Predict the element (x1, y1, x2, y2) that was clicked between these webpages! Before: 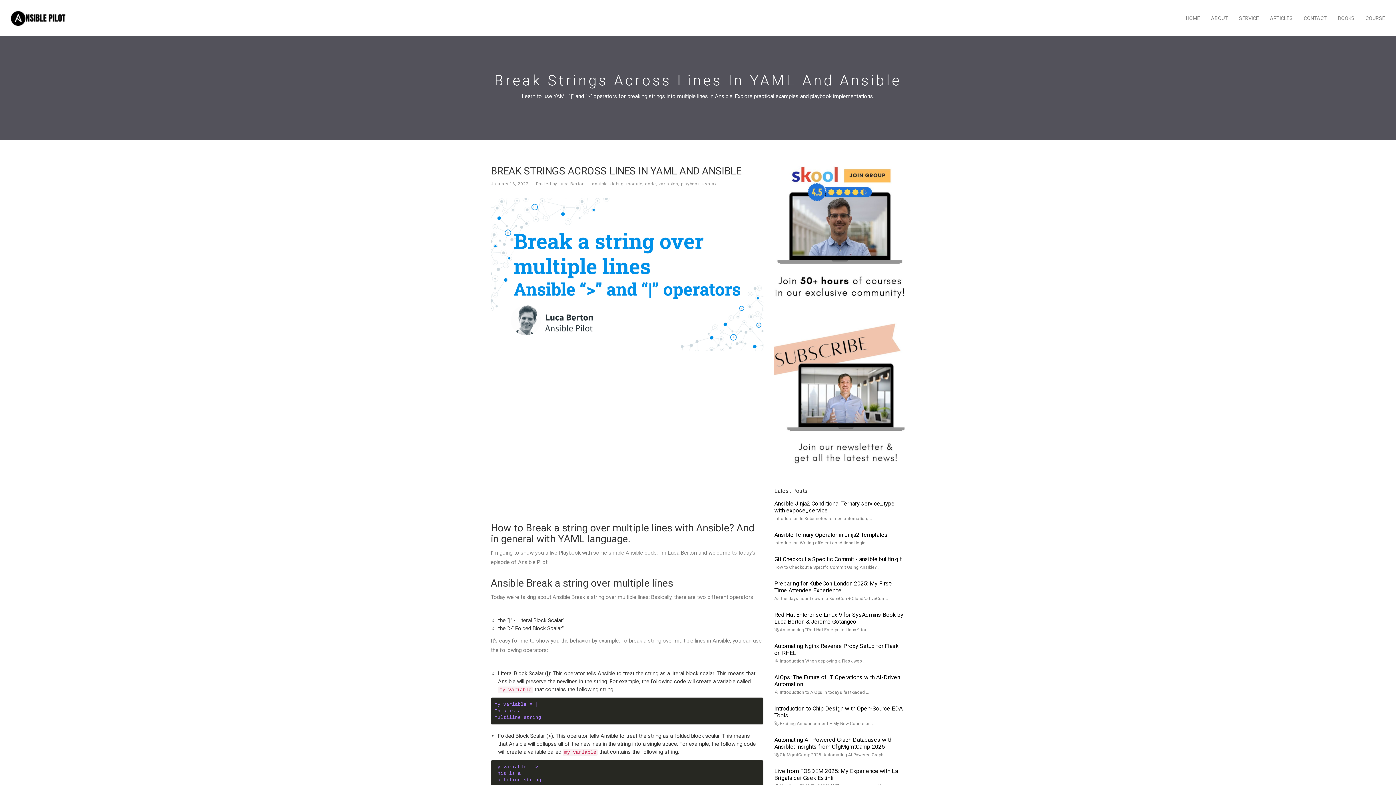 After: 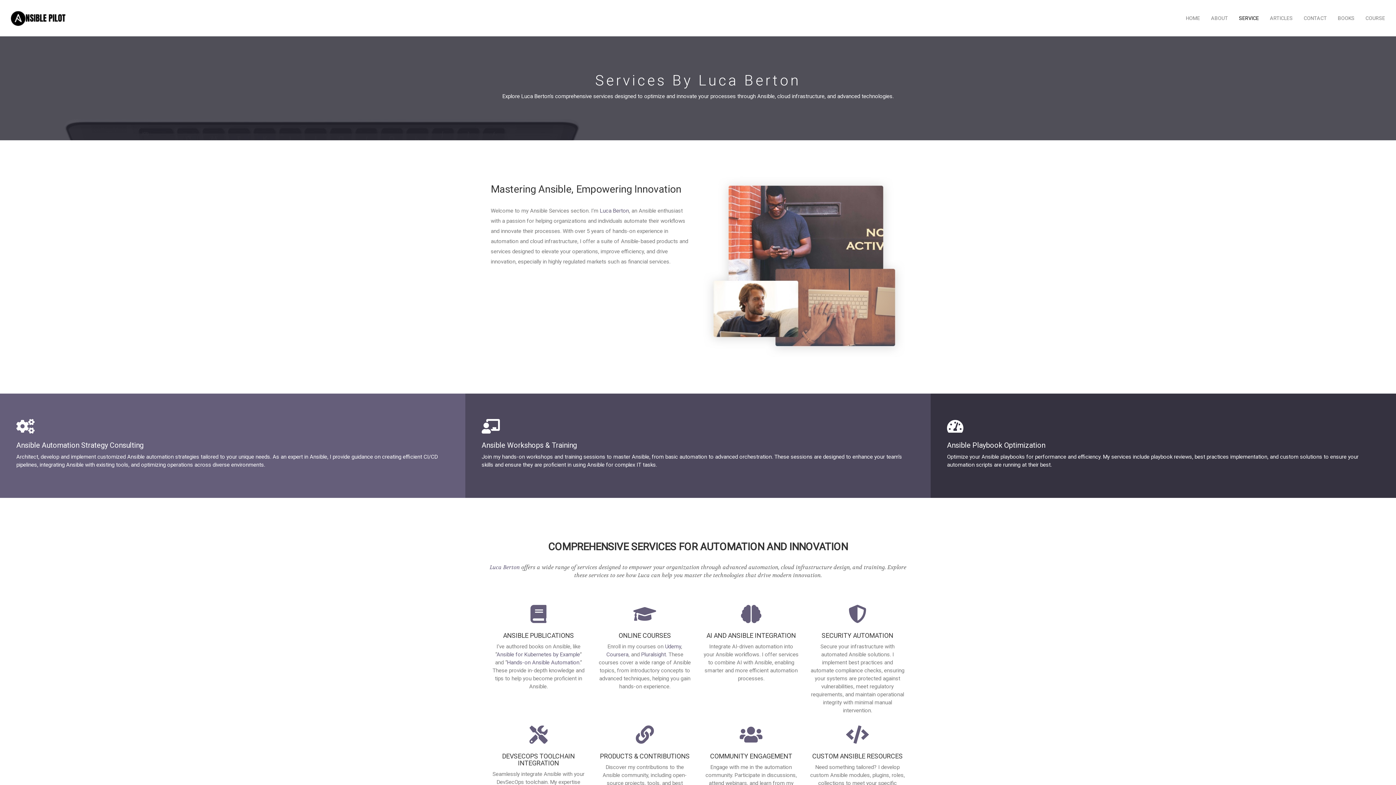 Action: bbox: (1233, 10, 1264, 25) label: SERVICE